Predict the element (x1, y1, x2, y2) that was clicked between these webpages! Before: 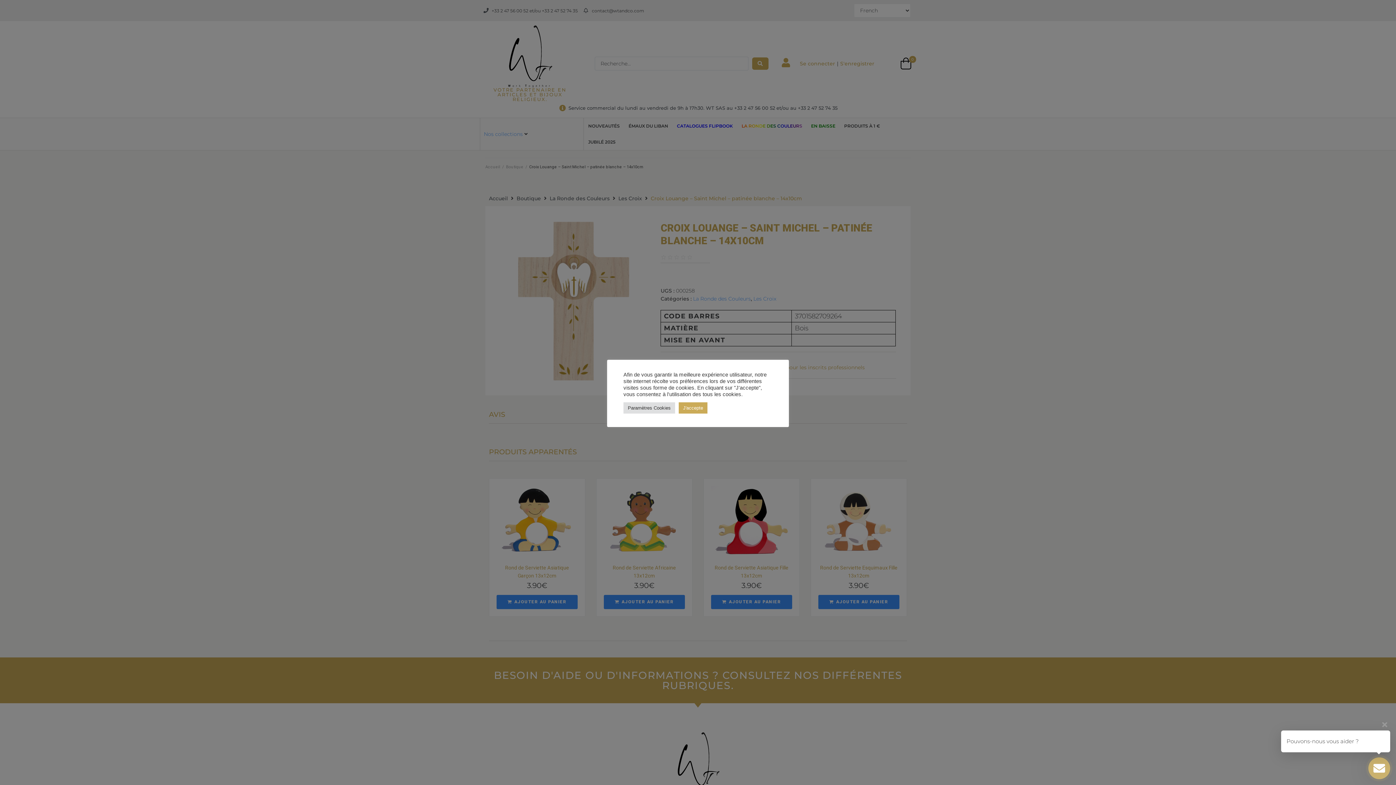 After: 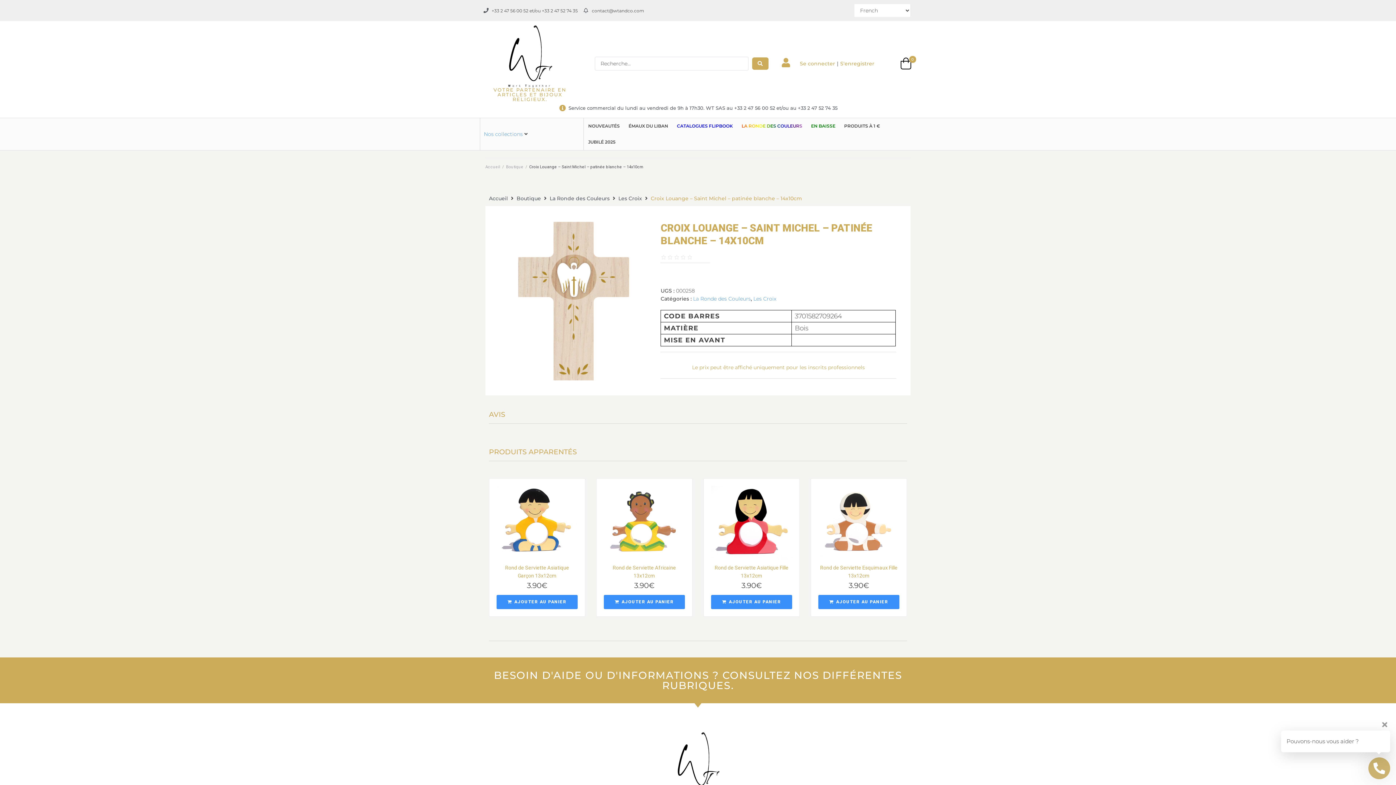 Action: label: J'accepte bbox: (678, 402, 707, 413)